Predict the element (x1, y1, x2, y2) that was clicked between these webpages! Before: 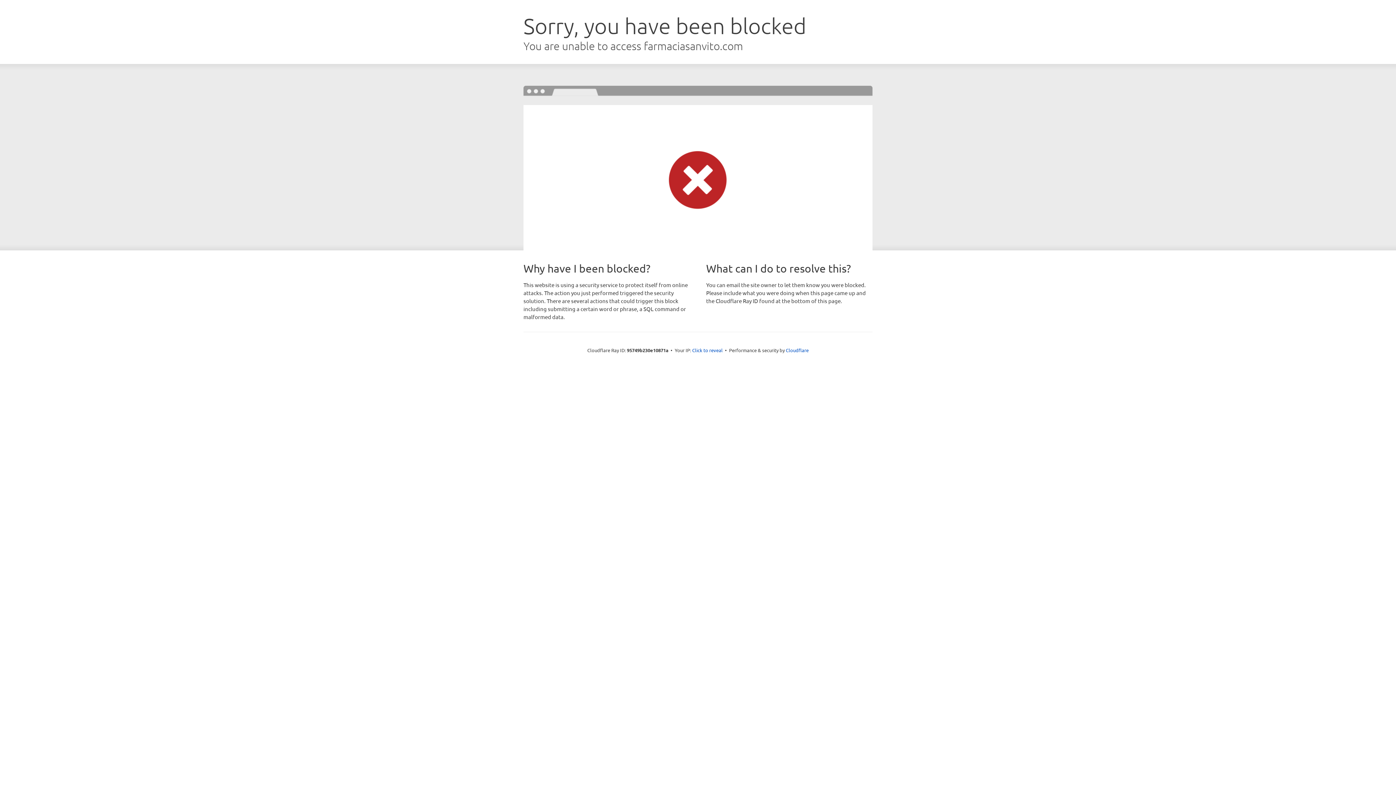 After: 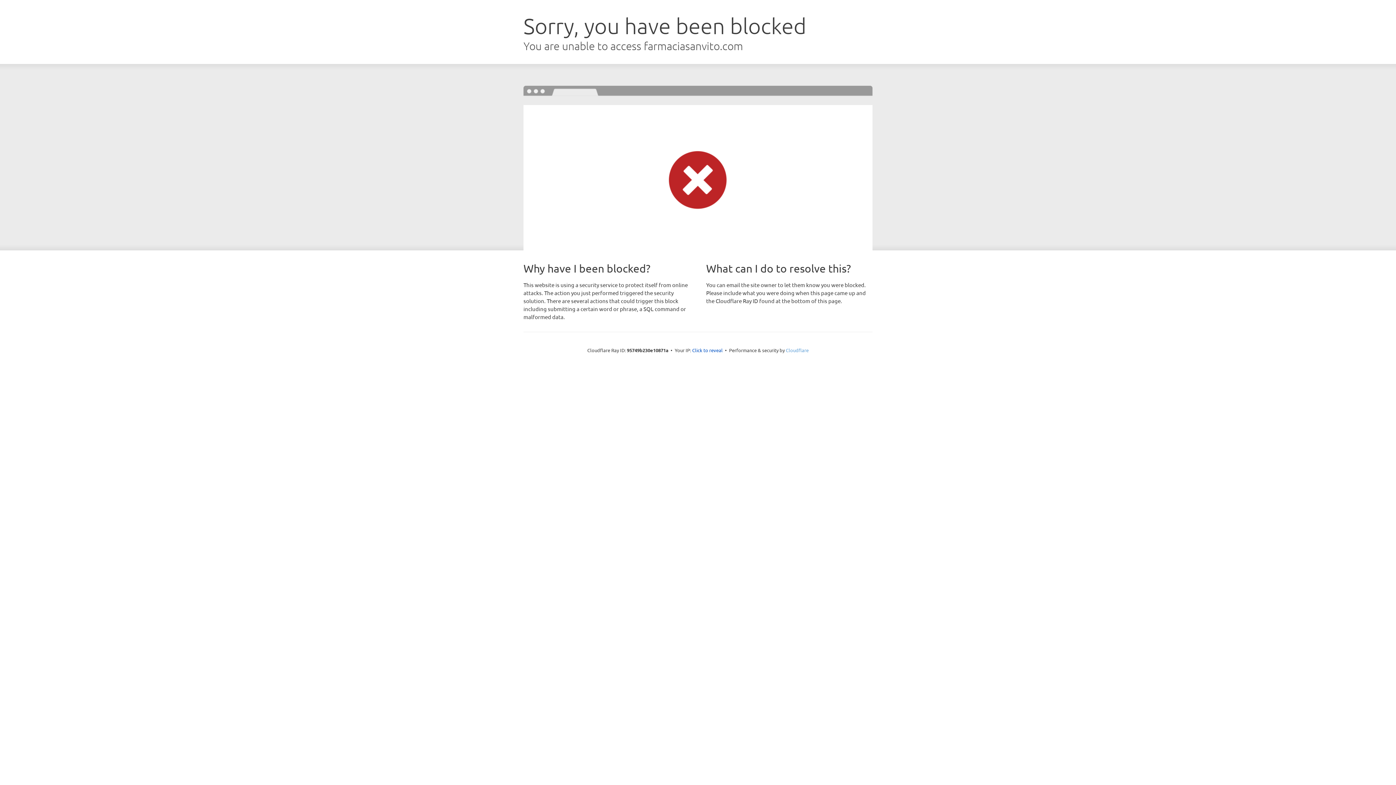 Action: label: Cloudflare bbox: (786, 347, 808, 353)